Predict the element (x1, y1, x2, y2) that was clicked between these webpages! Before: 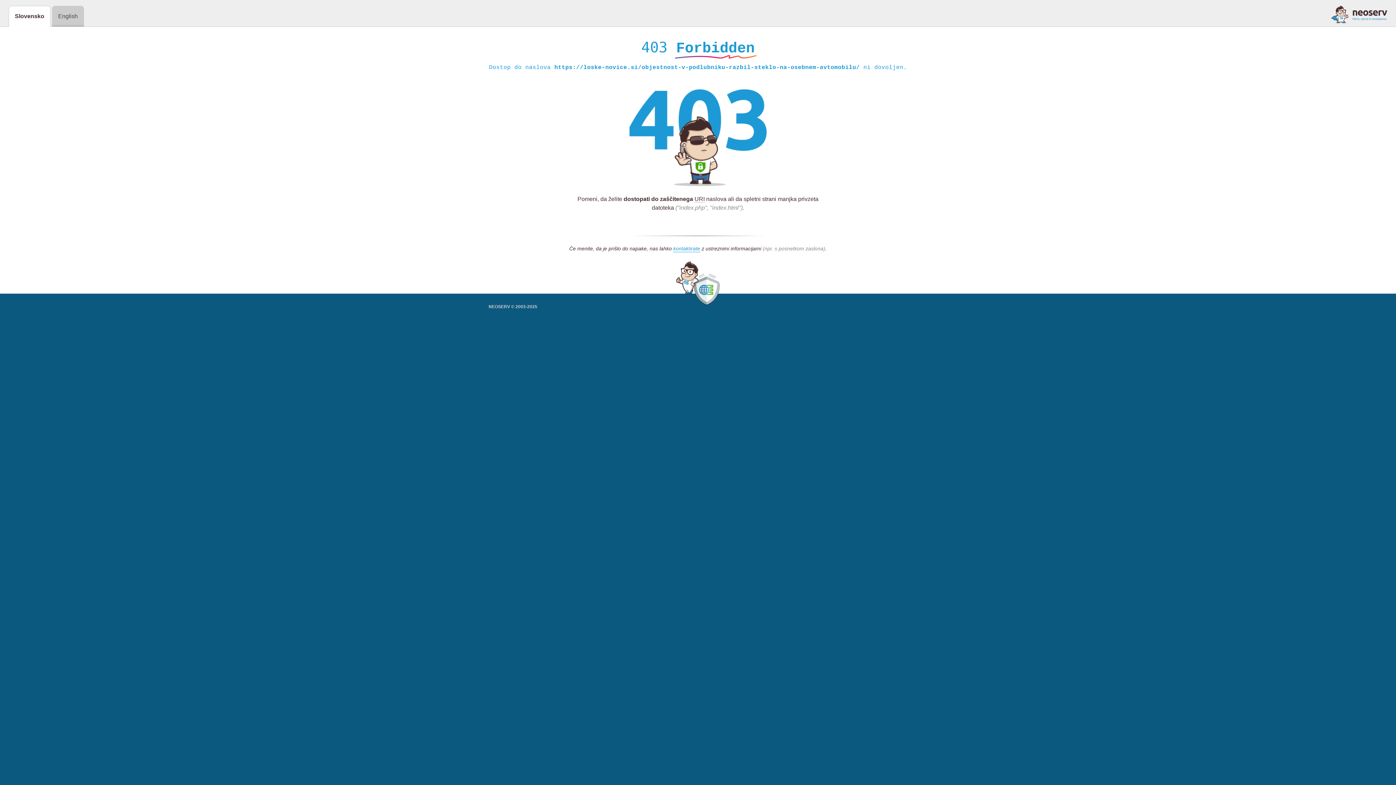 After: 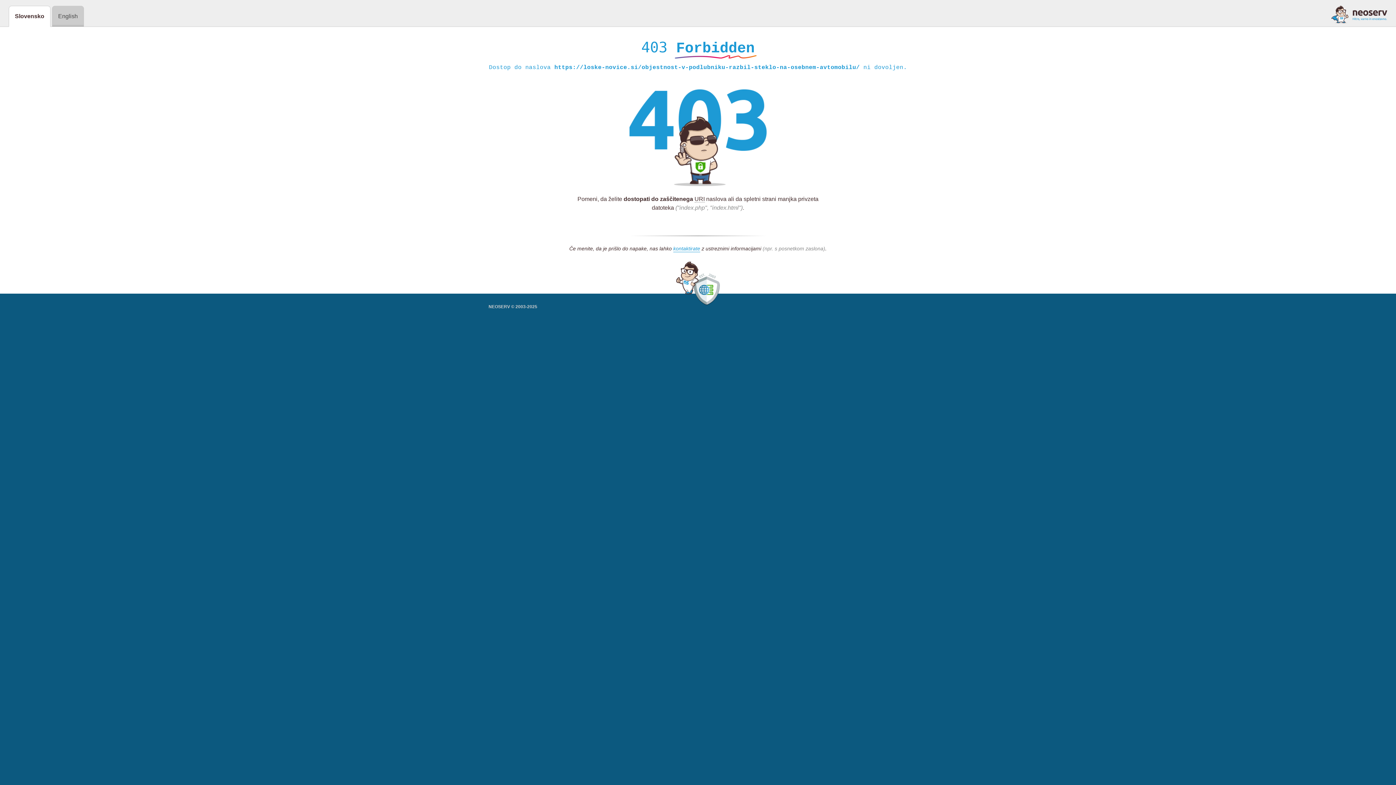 Action: bbox: (1331, 5, 1387, 23)